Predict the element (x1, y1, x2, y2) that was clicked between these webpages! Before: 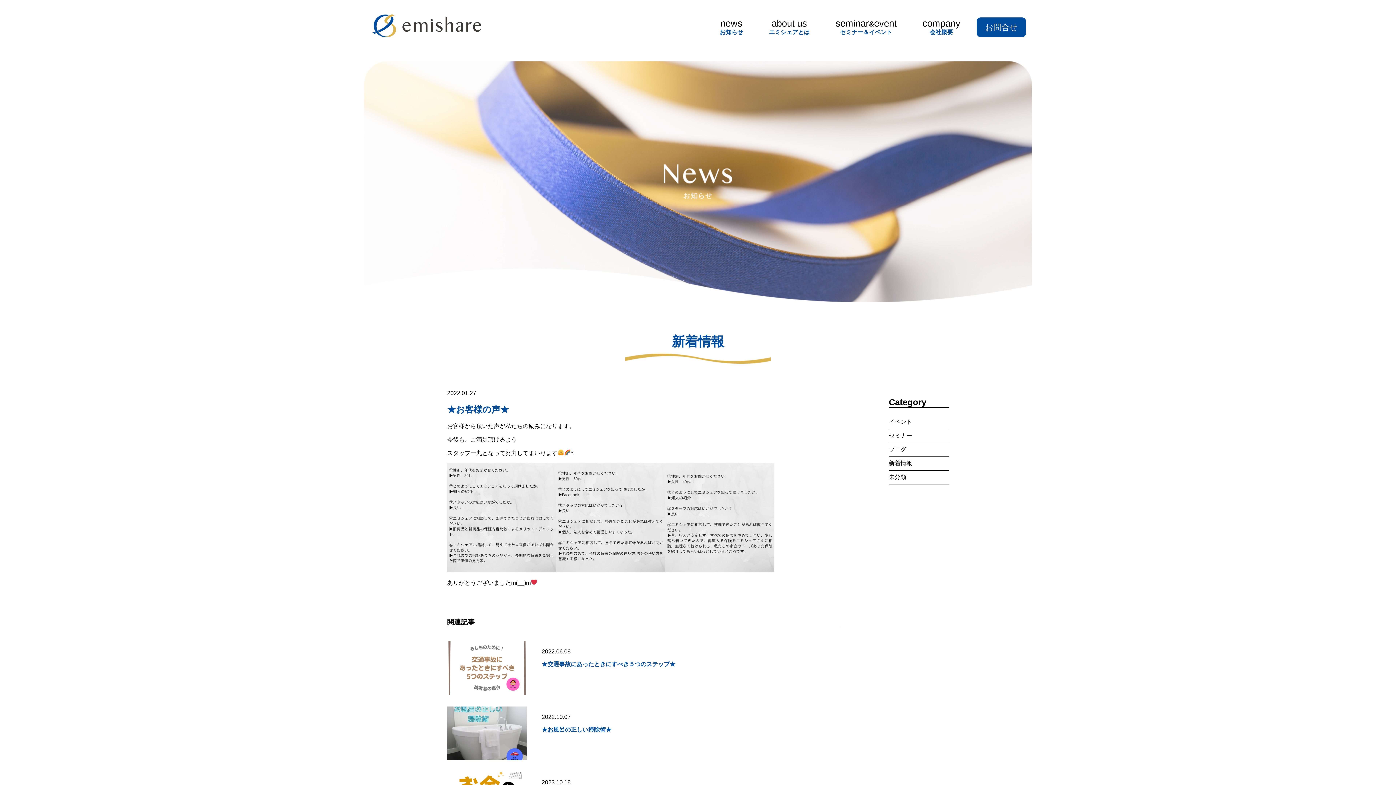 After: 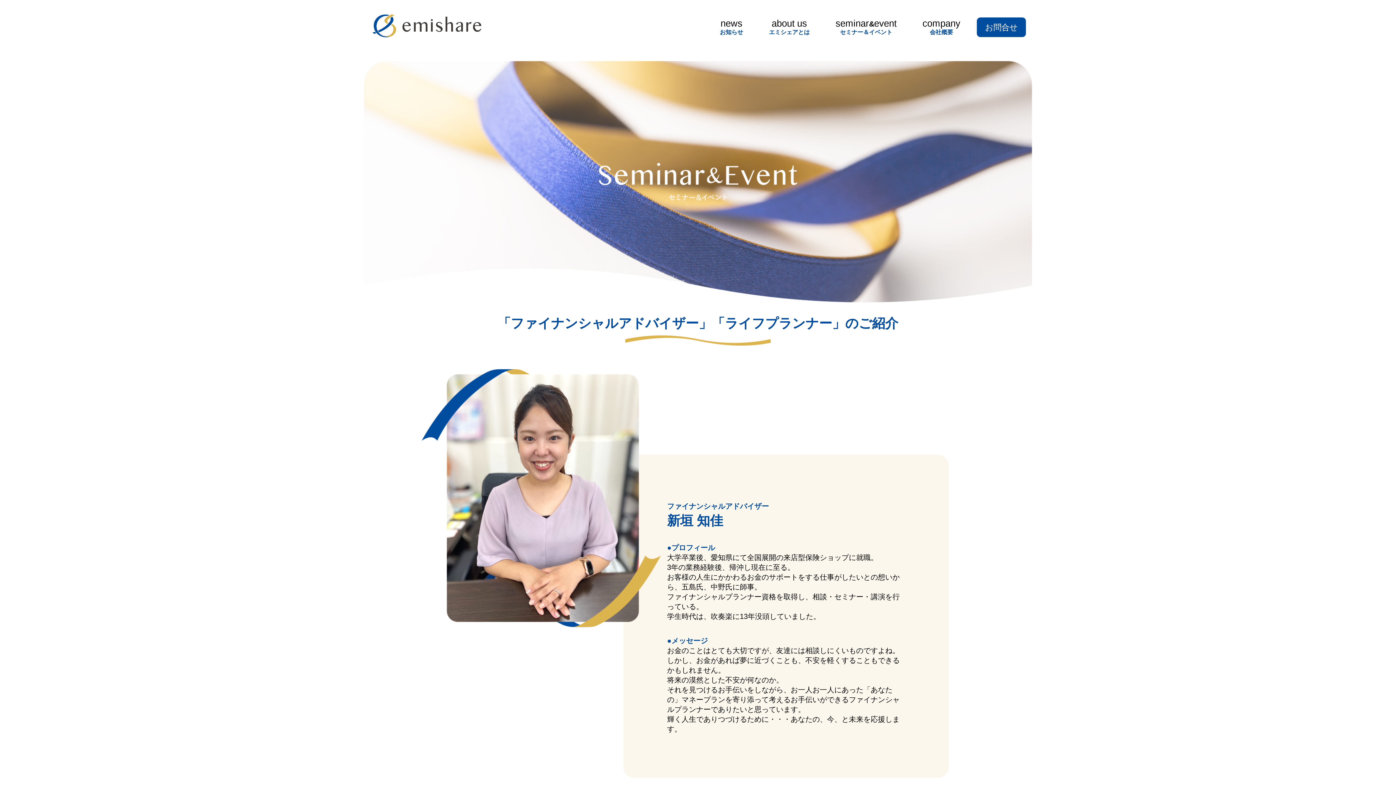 Action: label: seminar&event
セミナー＆イベント bbox: (826, 8, 906, 45)